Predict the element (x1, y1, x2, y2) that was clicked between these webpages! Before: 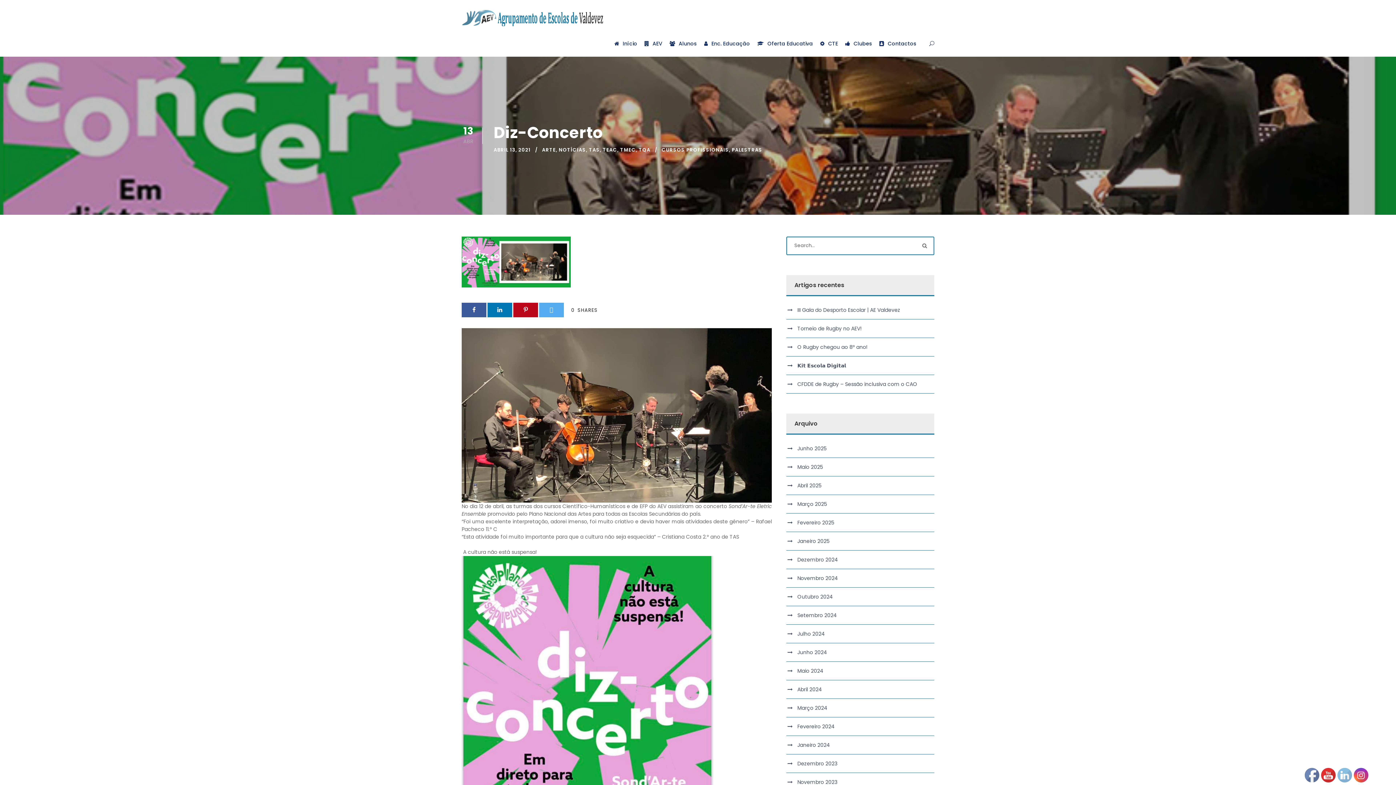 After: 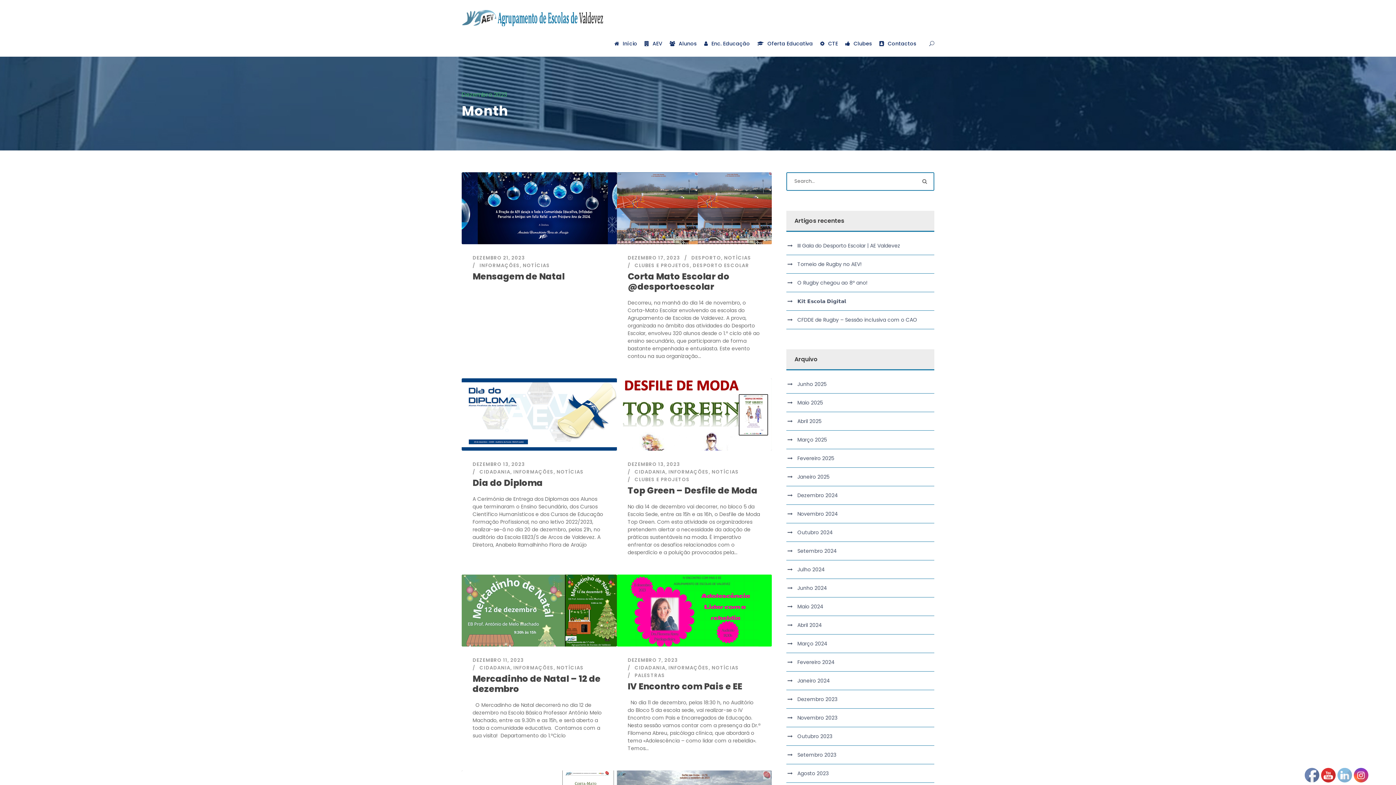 Action: label: Dezembro 2023 bbox: (797, 760, 837, 767)